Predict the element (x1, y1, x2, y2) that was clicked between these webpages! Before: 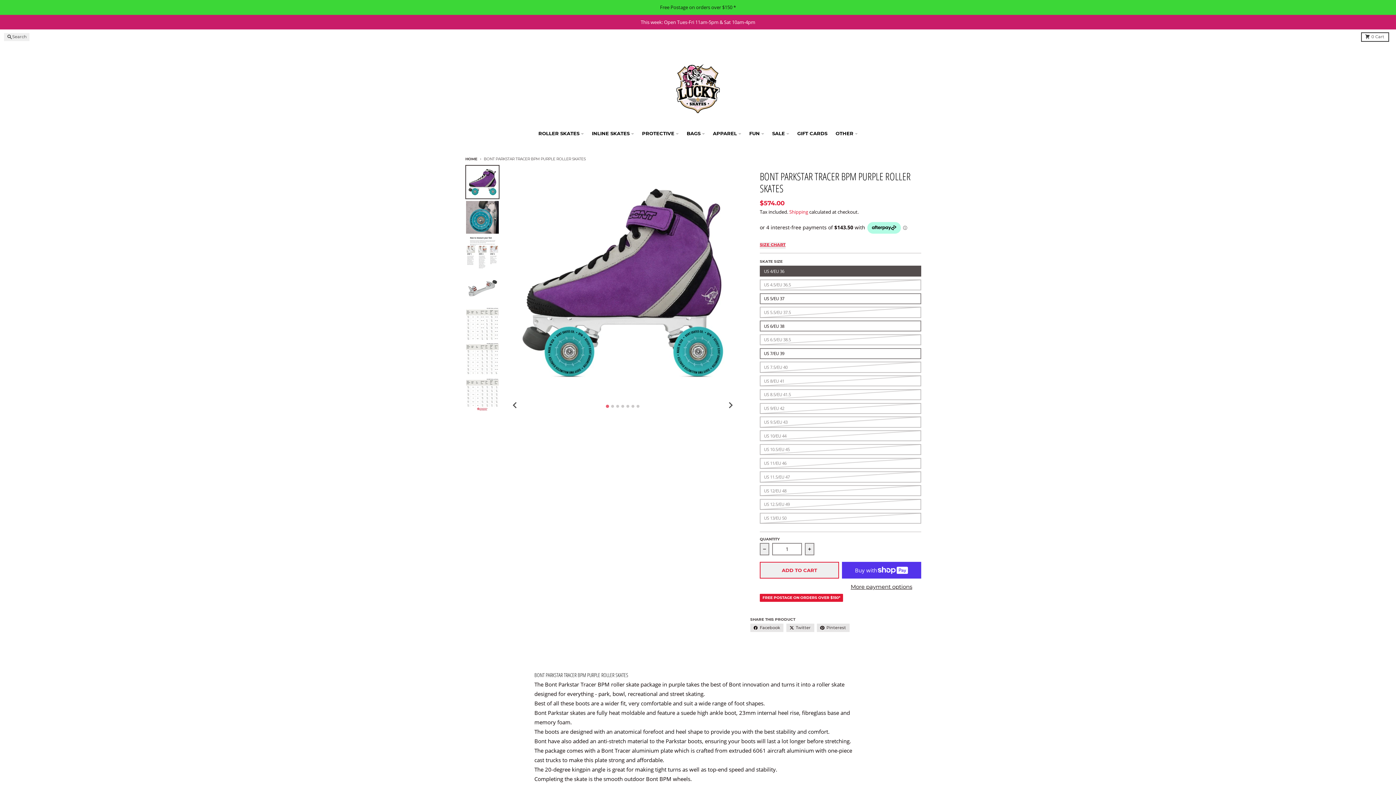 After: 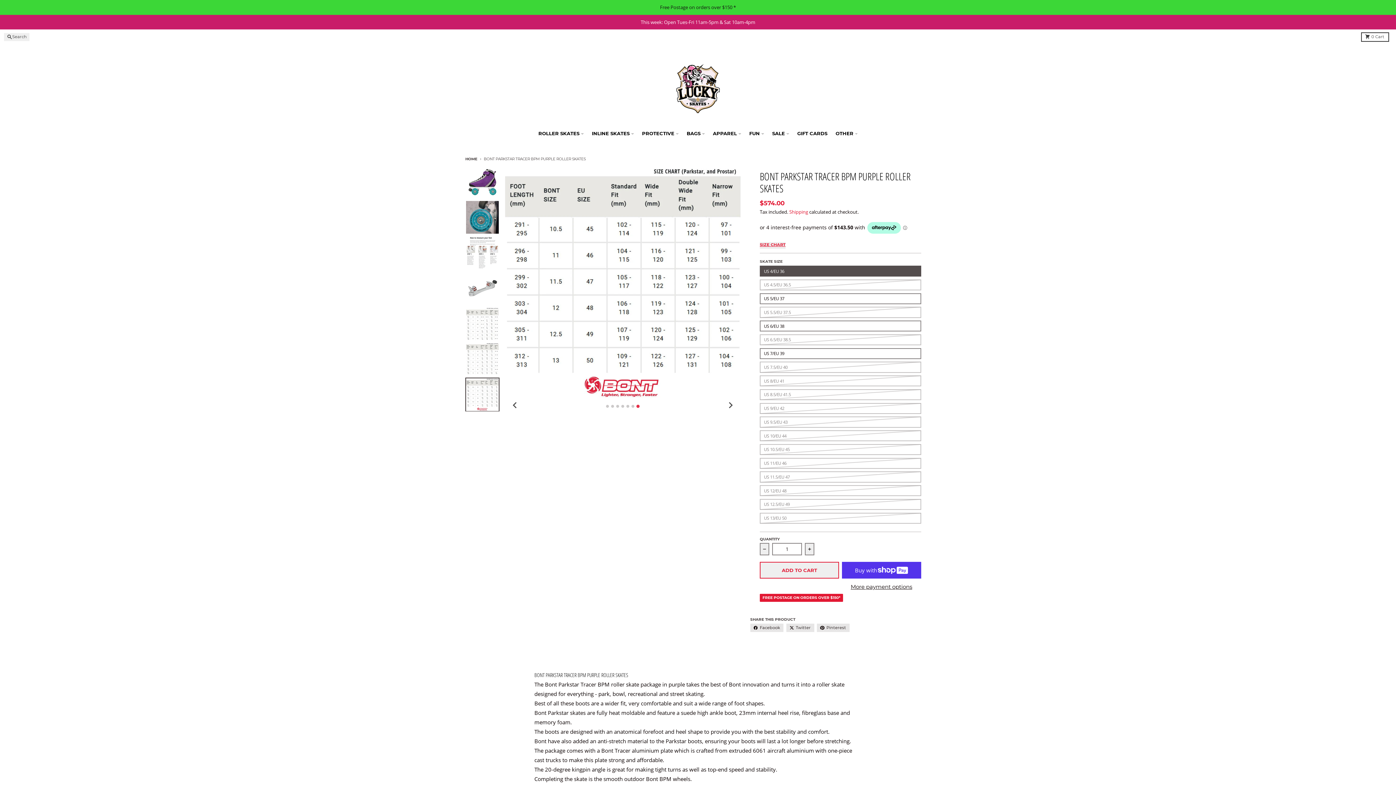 Action: label: Go to slide 7 bbox: (636, 404, 639, 407)